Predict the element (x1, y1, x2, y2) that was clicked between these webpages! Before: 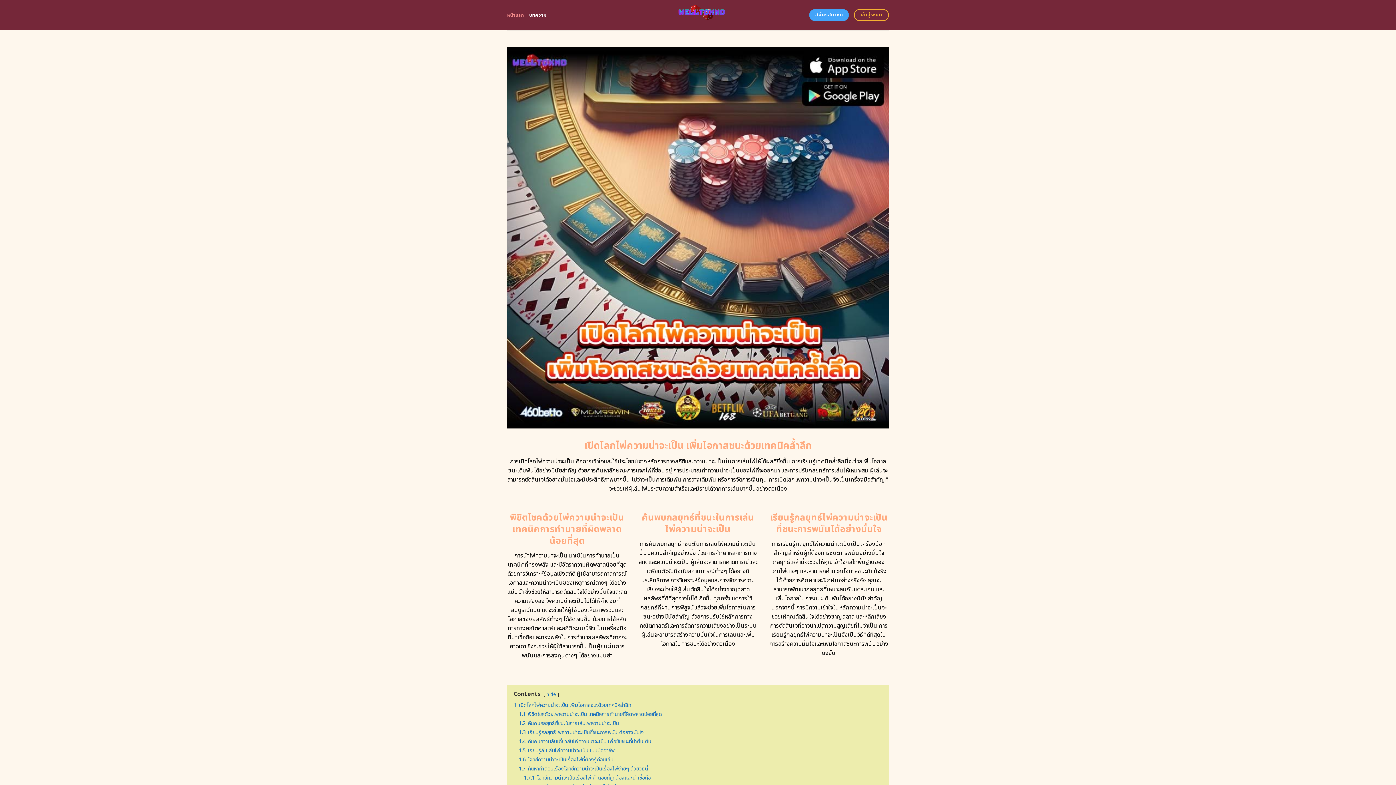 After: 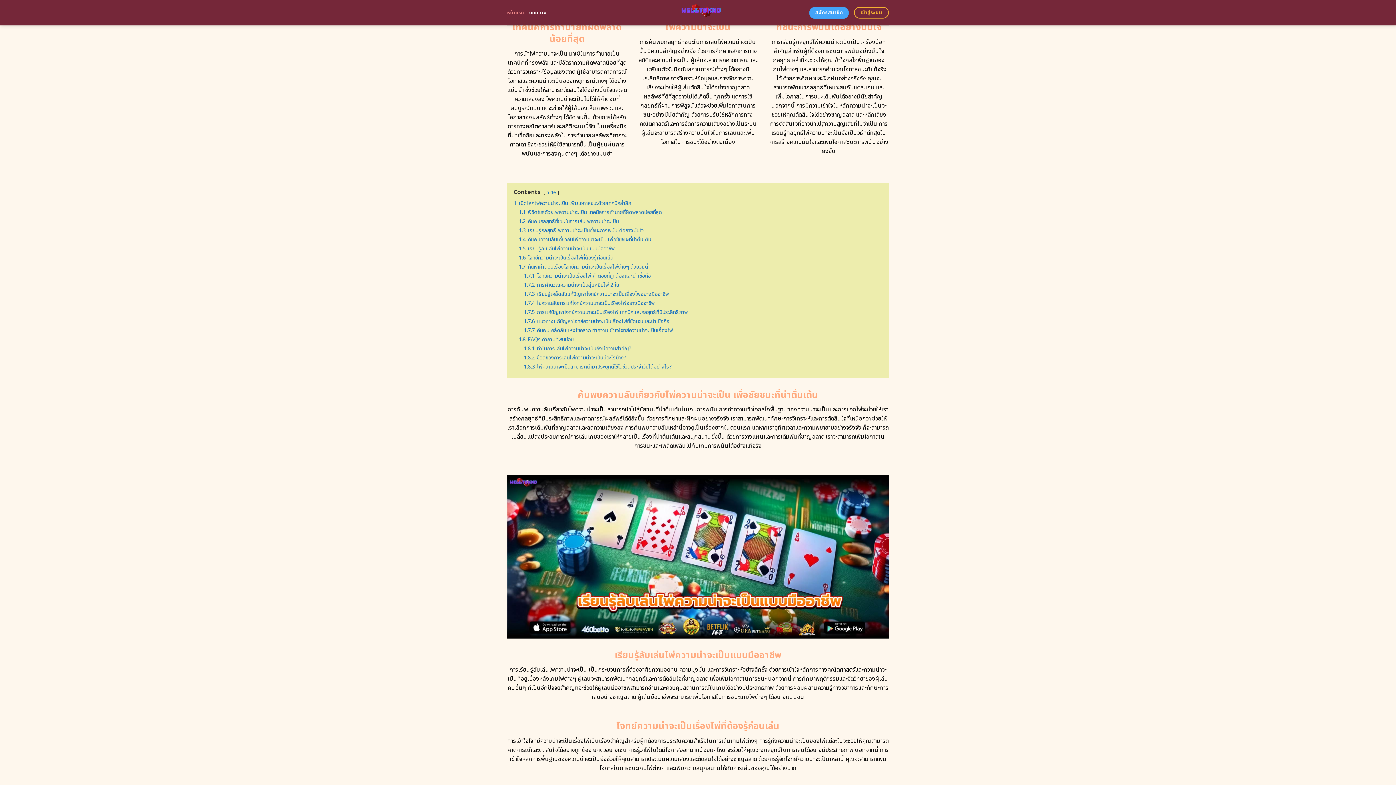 Action: bbox: (518, 719, 618, 727) label: 1.2 ค้นพบกลยุทธ์ที่ชนะในการเล่นไพ่ความน่าจะเป็น